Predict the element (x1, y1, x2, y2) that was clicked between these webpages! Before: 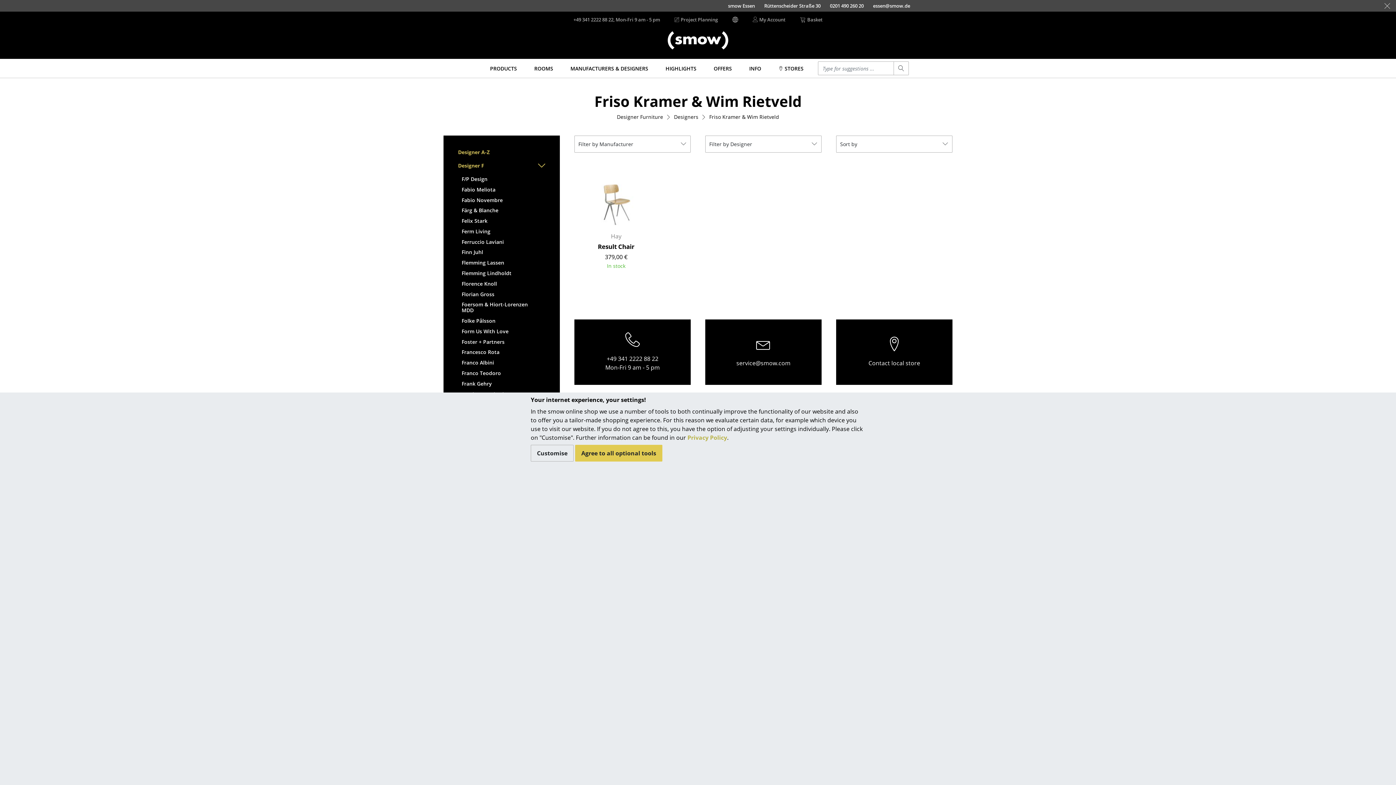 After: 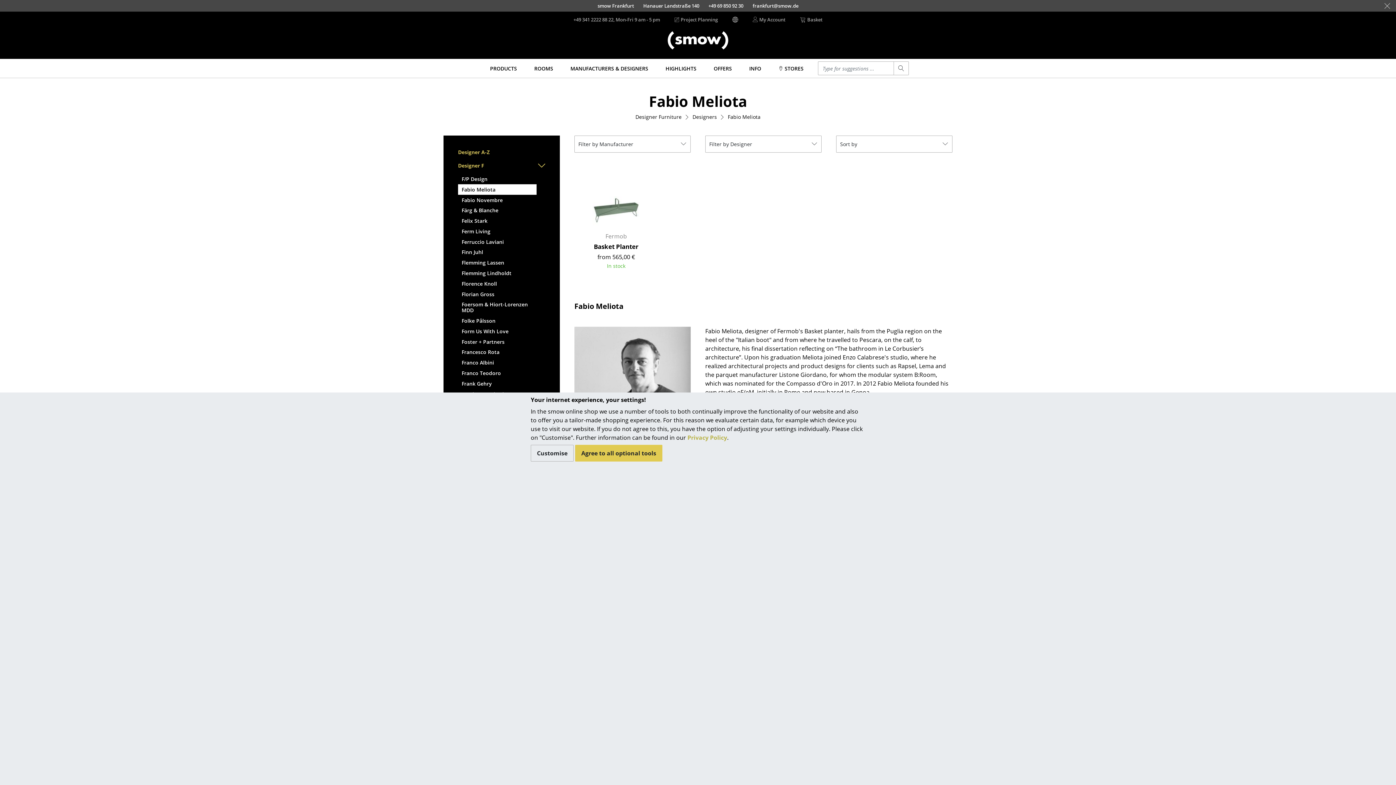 Action: label: Fabio Meliota bbox: (458, 184, 536, 194)